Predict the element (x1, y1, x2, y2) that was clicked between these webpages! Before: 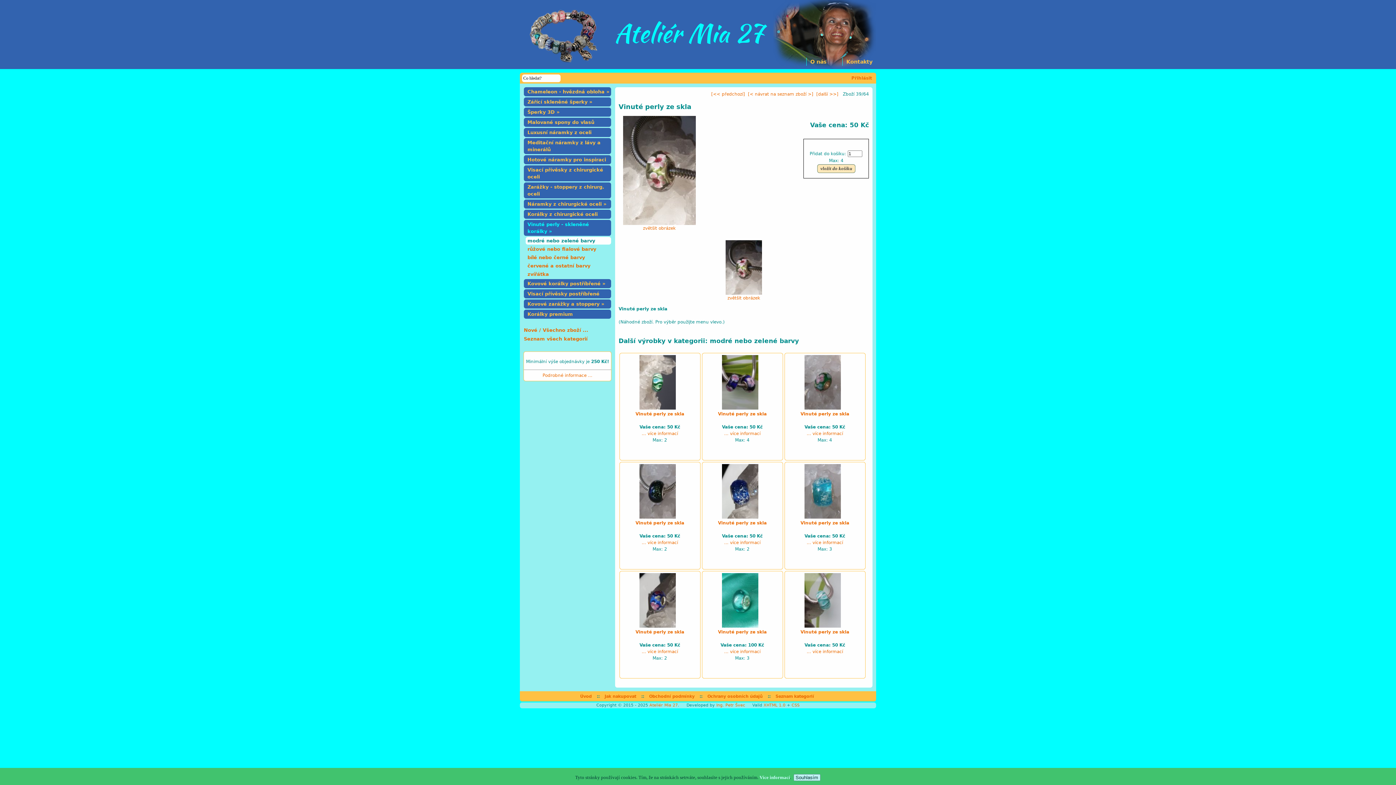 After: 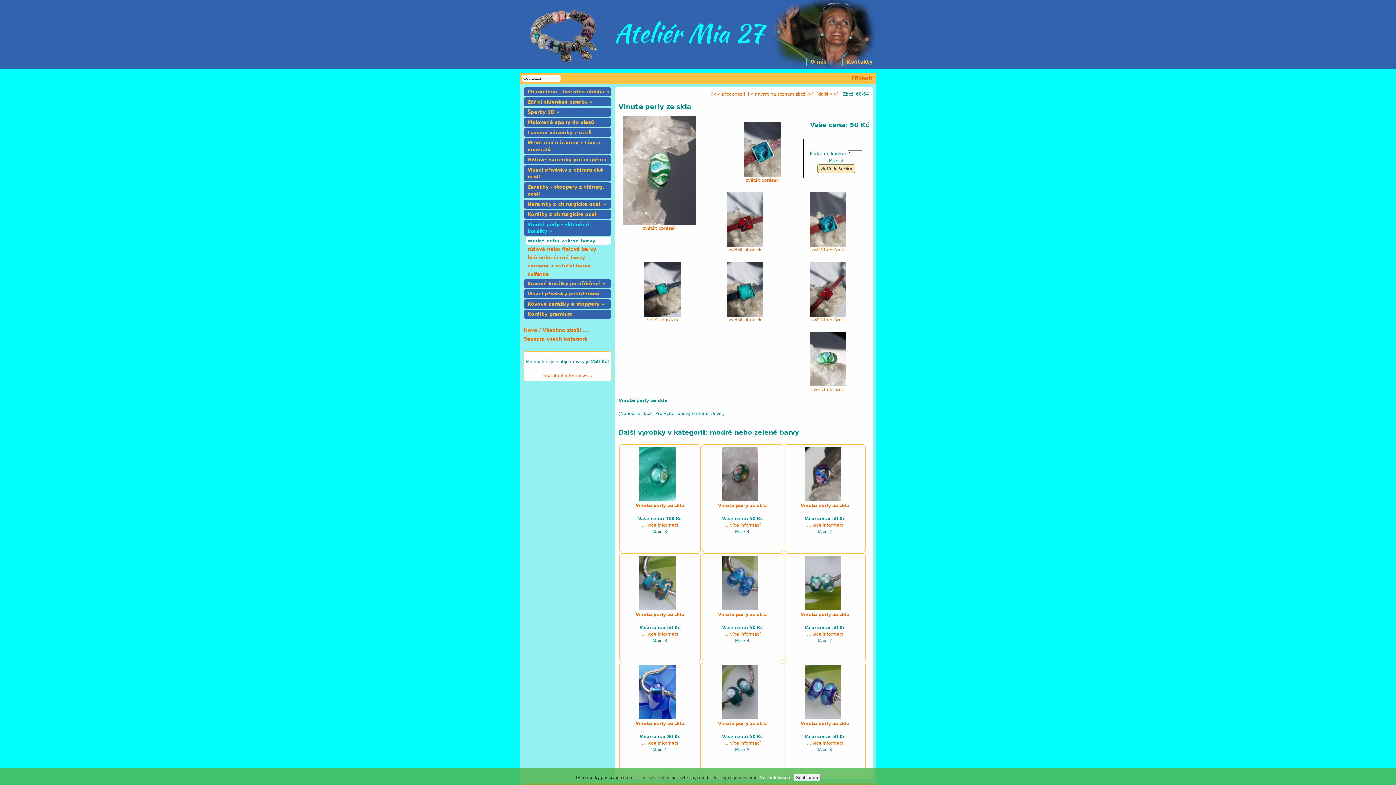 Action: label: ... více informací bbox: (641, 431, 678, 436)